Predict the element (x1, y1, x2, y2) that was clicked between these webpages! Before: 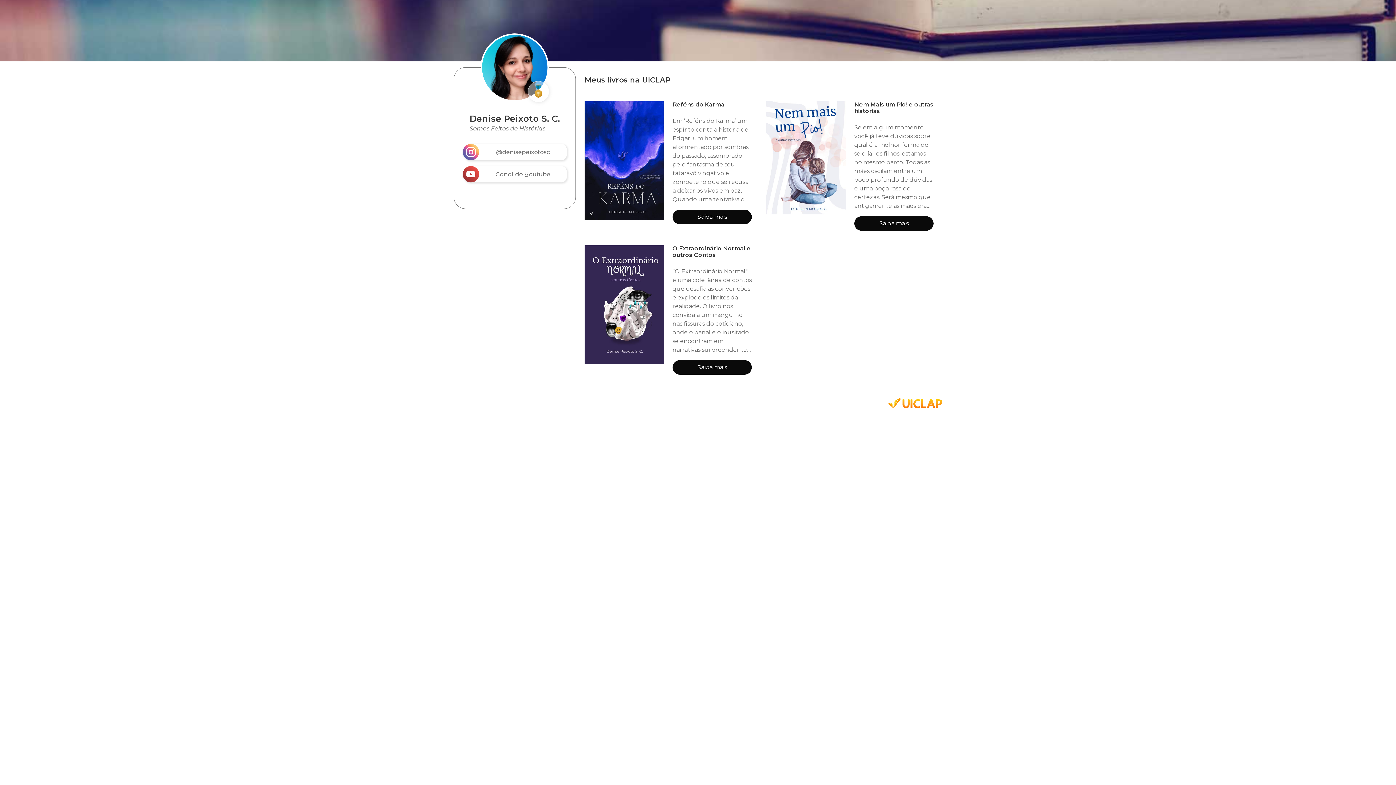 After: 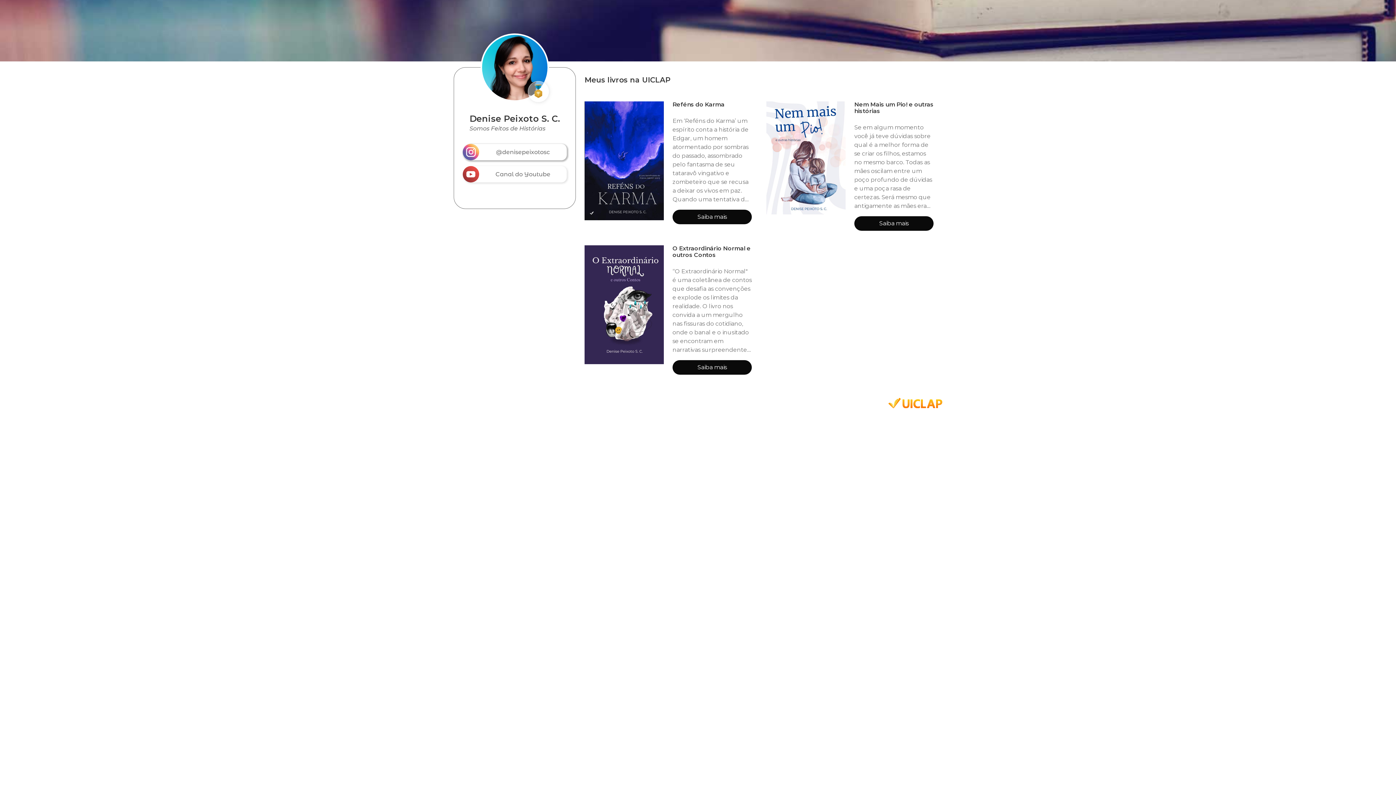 Action: label: @denisepeixotosc bbox: (462, 144, 566, 160)